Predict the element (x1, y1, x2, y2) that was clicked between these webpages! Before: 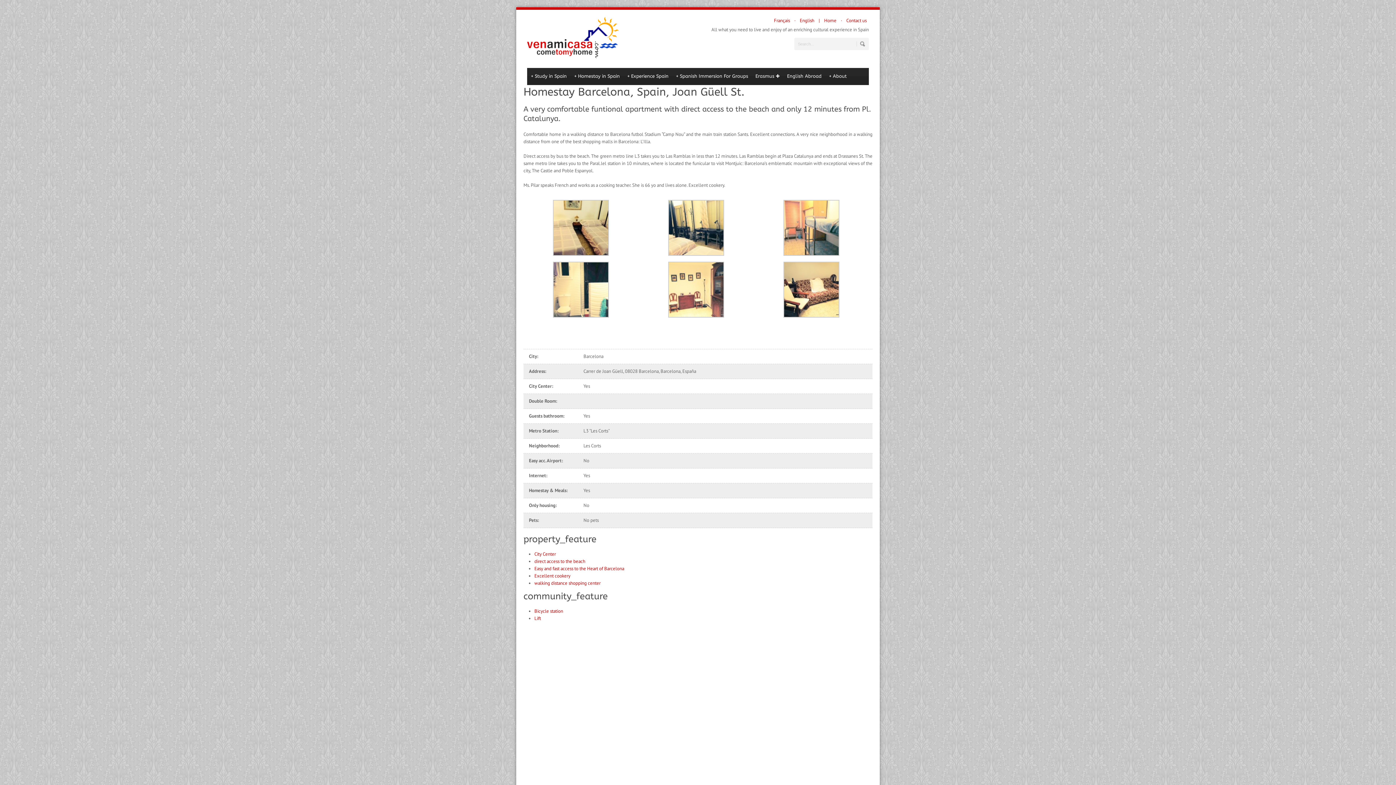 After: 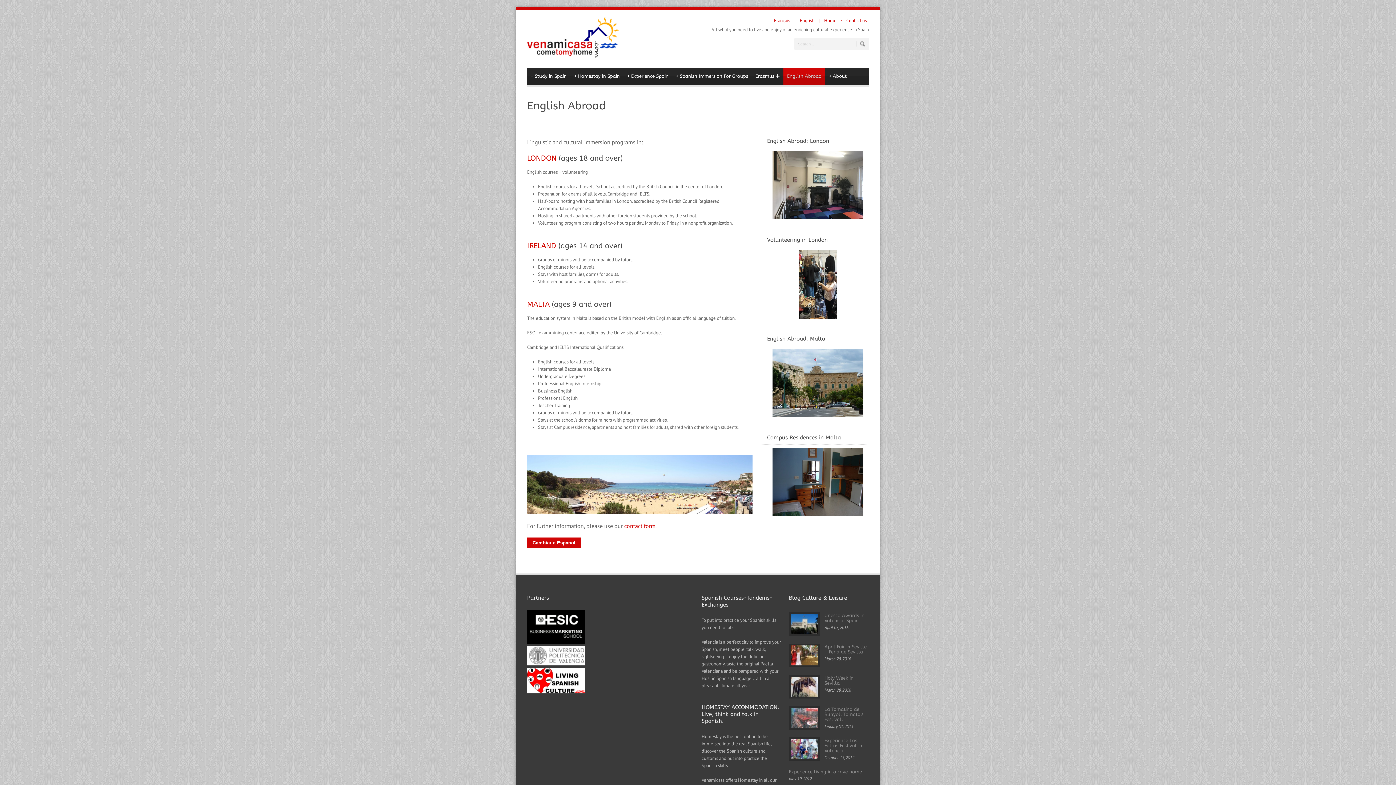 Action: label: English Abroad bbox: (783, 68, 825, 84)